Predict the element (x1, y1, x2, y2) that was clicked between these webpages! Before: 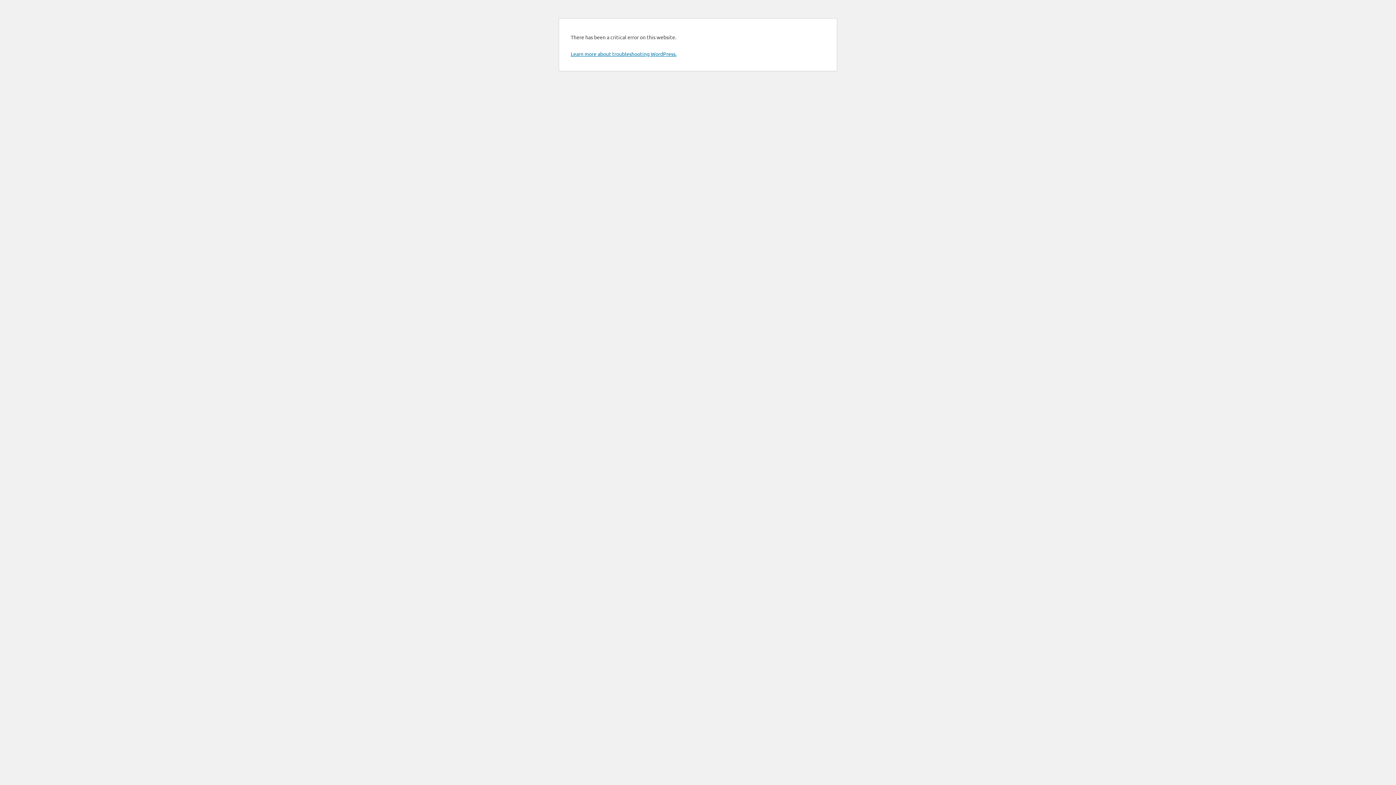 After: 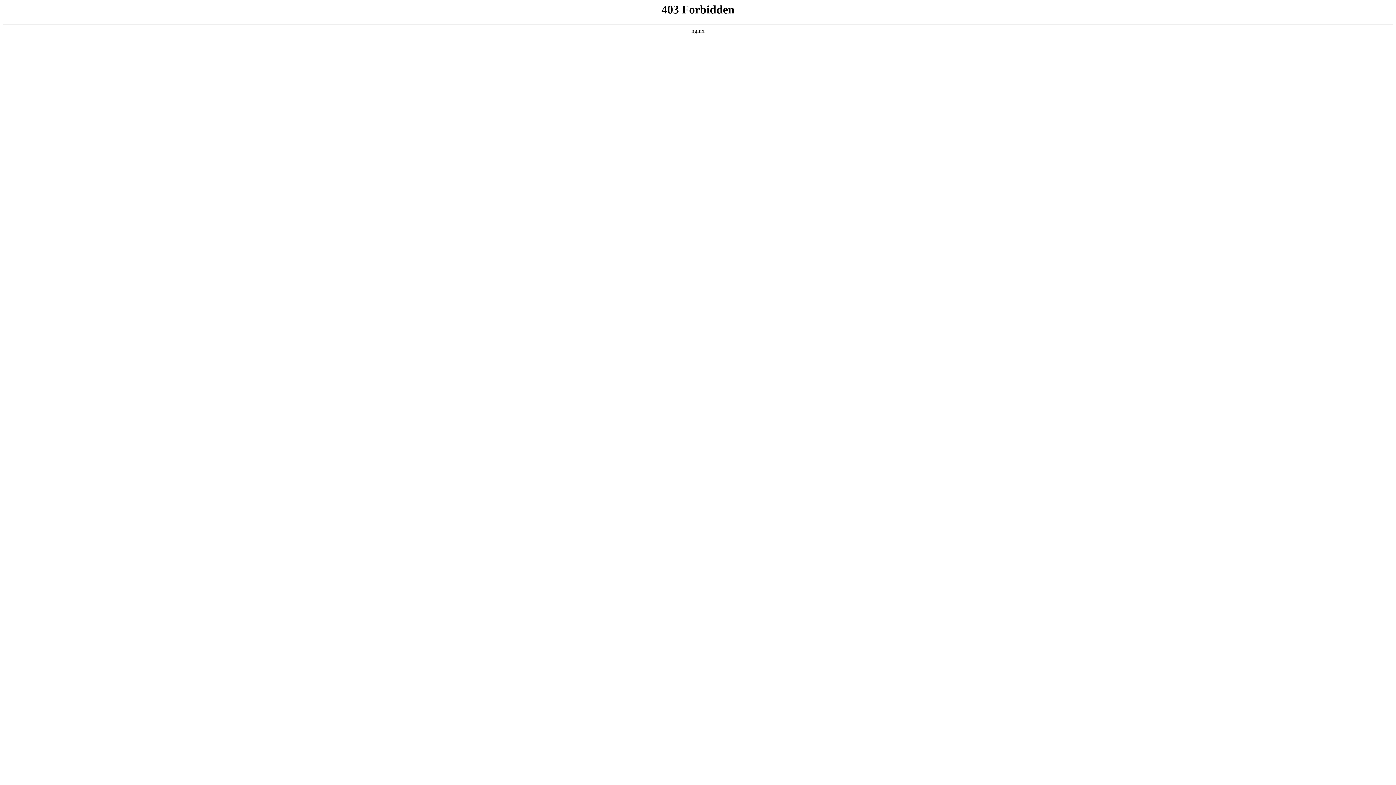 Action: label: Learn more about troubleshooting WordPress. bbox: (570, 50, 676, 57)